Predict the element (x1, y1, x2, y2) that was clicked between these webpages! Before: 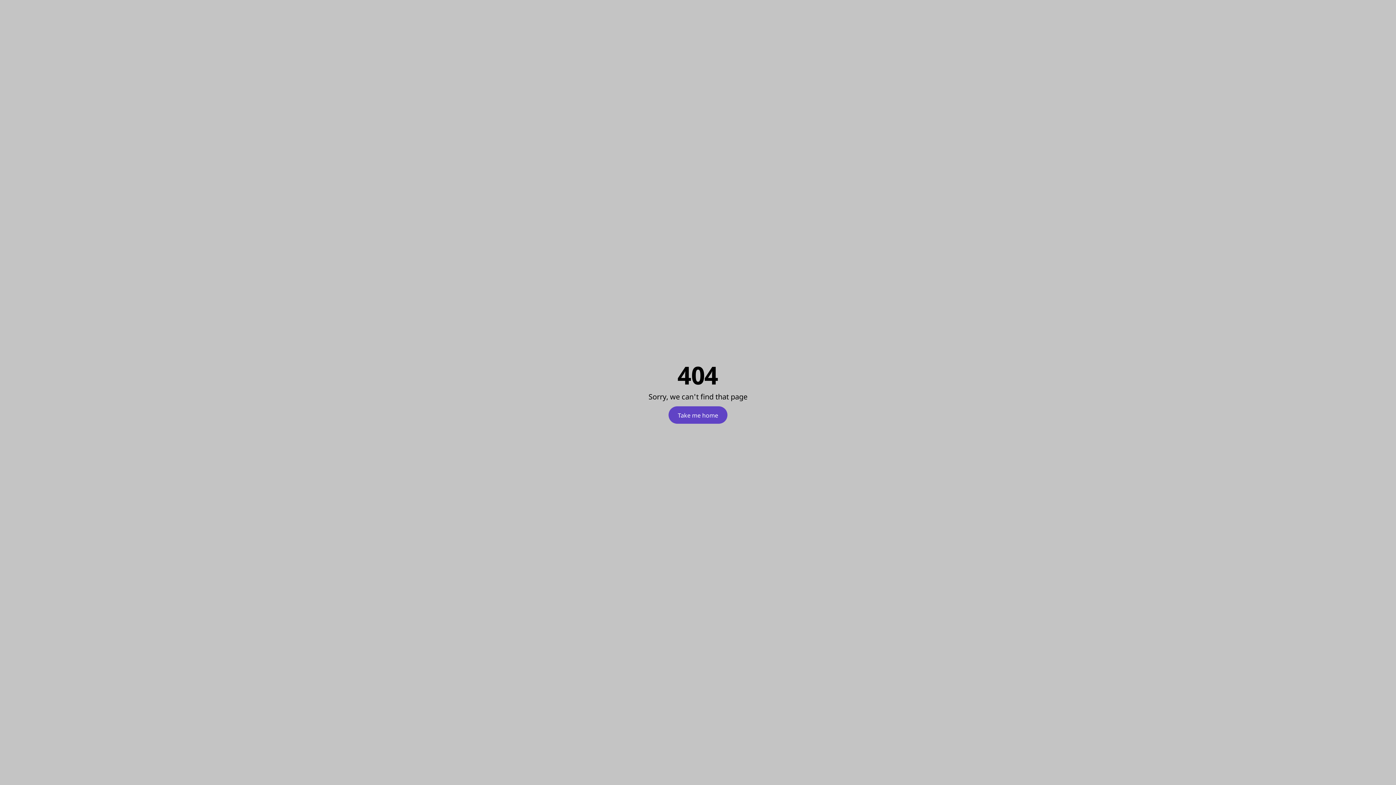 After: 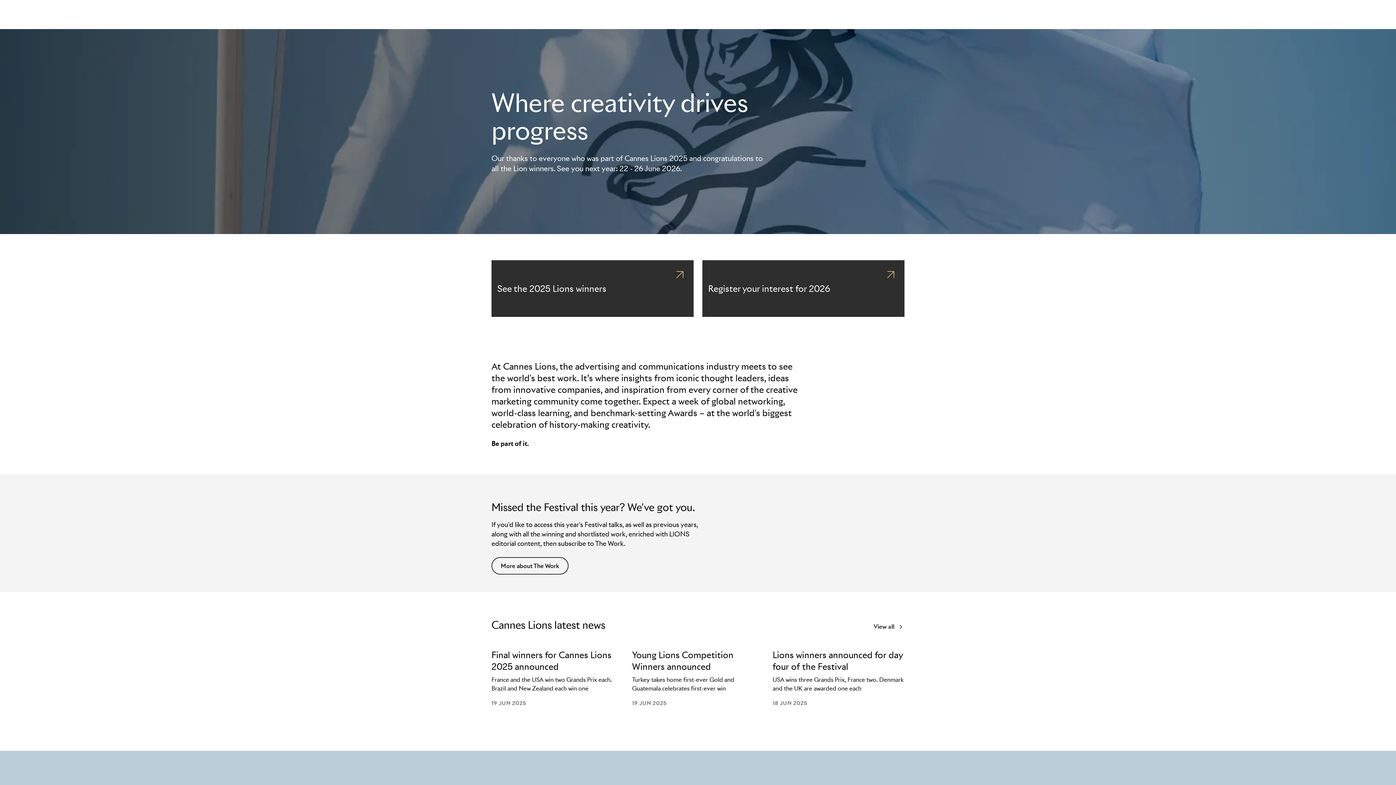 Action: label: Take me home bbox: (669, 407, 727, 423)